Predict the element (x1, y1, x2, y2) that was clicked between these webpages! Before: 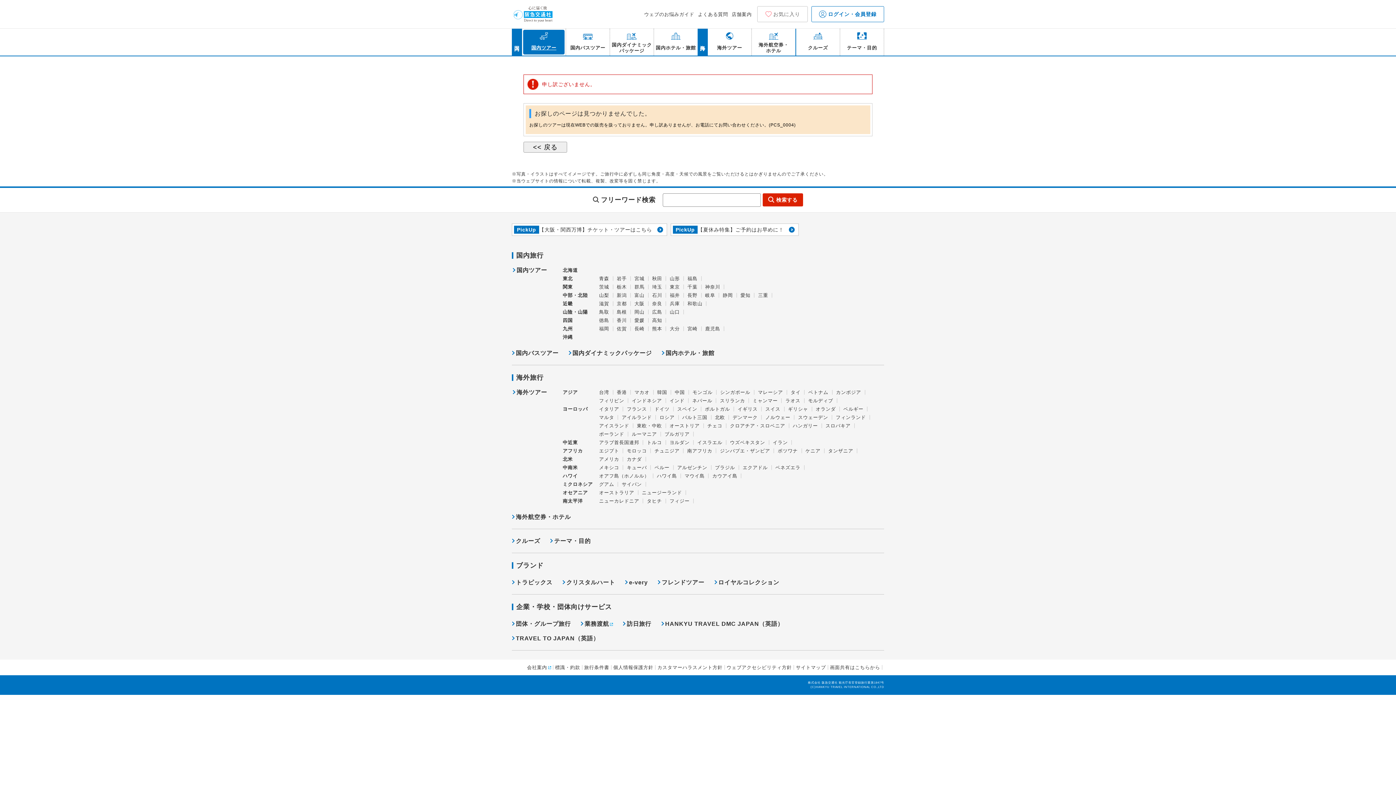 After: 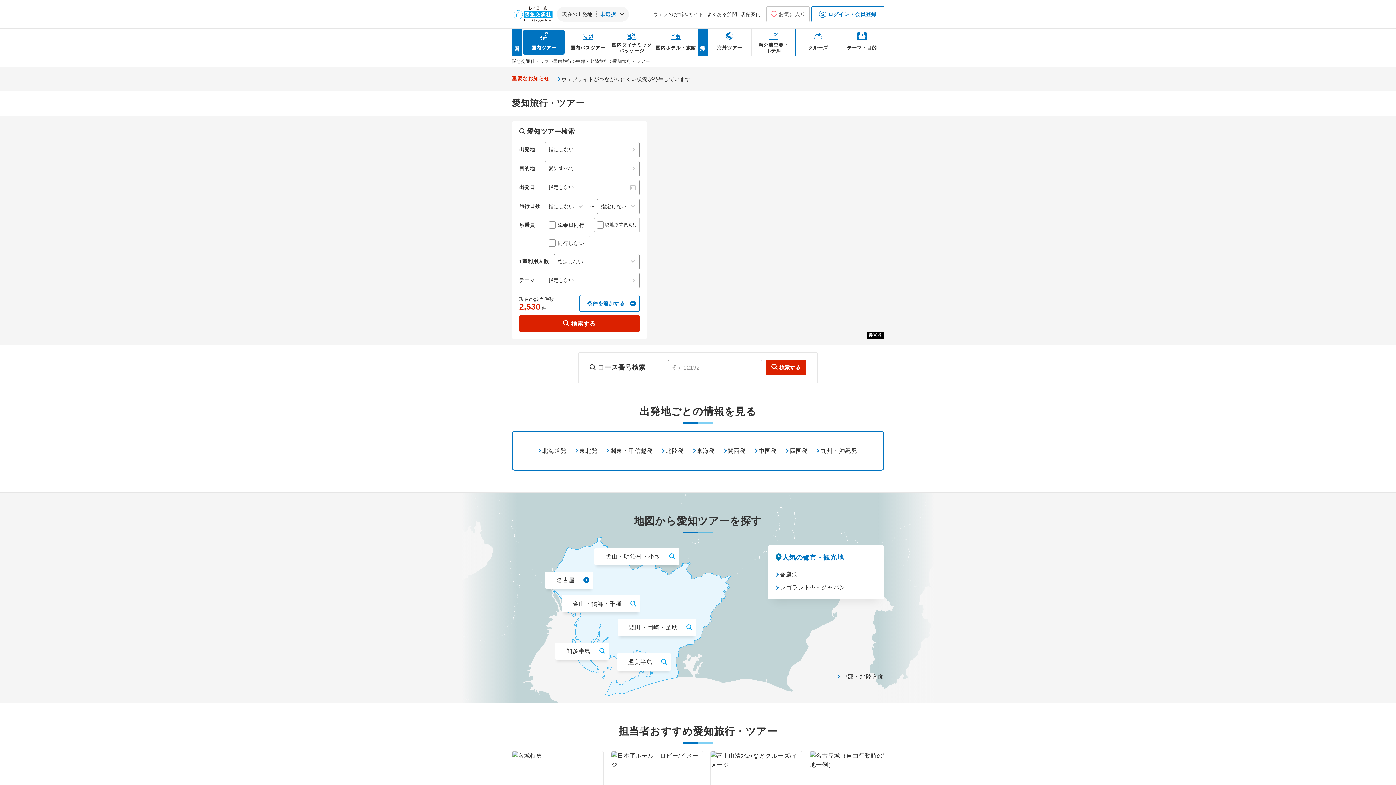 Action: bbox: (740, 292, 750, 297) label: 愛知